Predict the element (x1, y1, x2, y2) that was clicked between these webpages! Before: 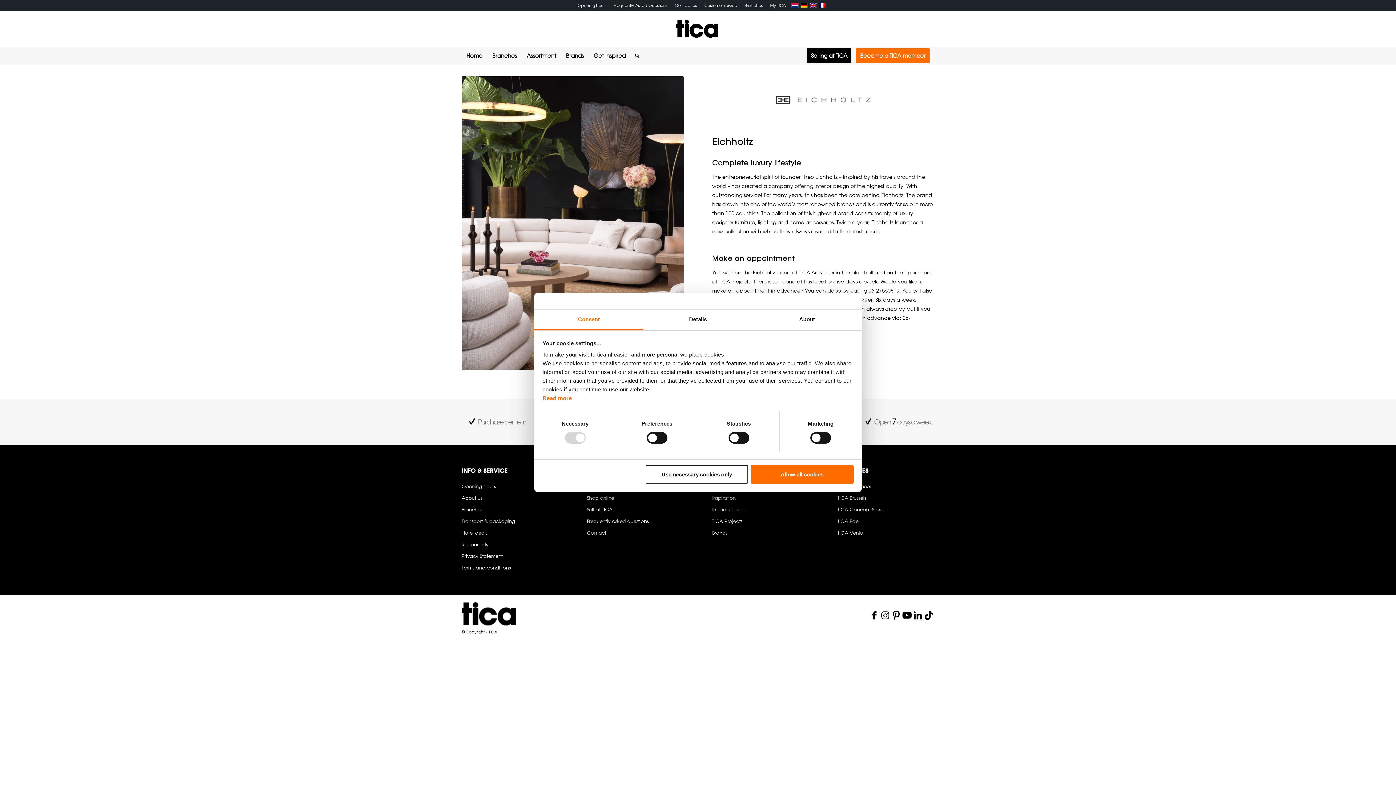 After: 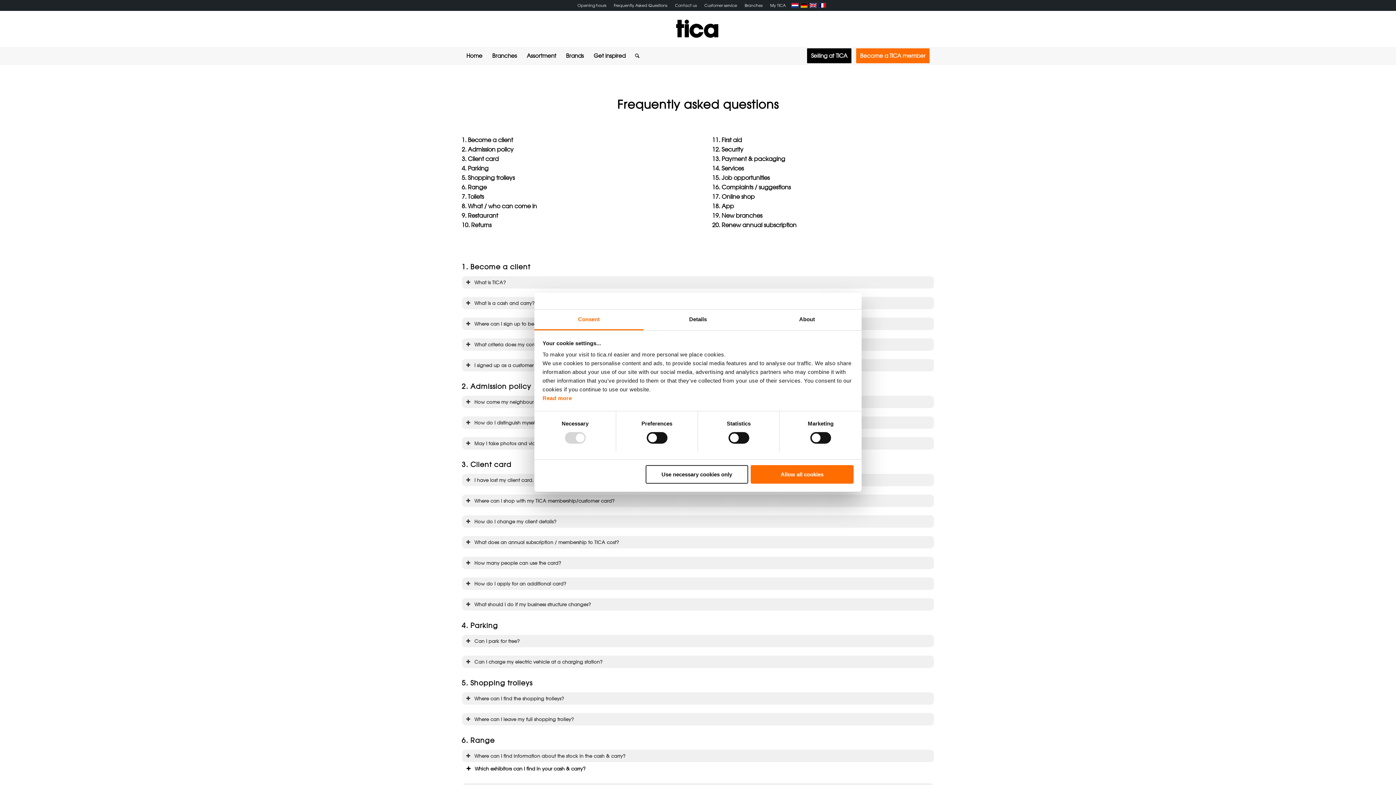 Action: bbox: (614, 0, 667, 10) label: Frequently Asked Questions